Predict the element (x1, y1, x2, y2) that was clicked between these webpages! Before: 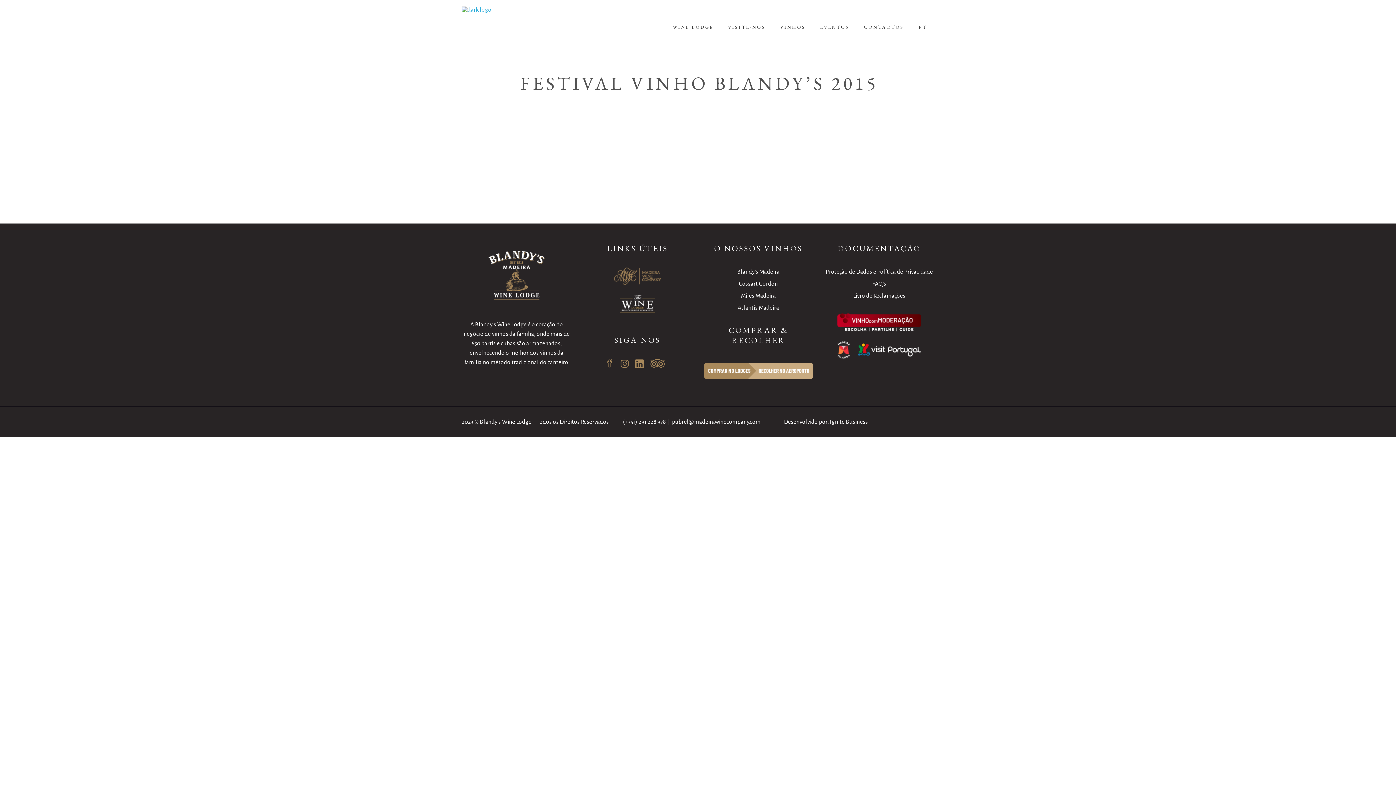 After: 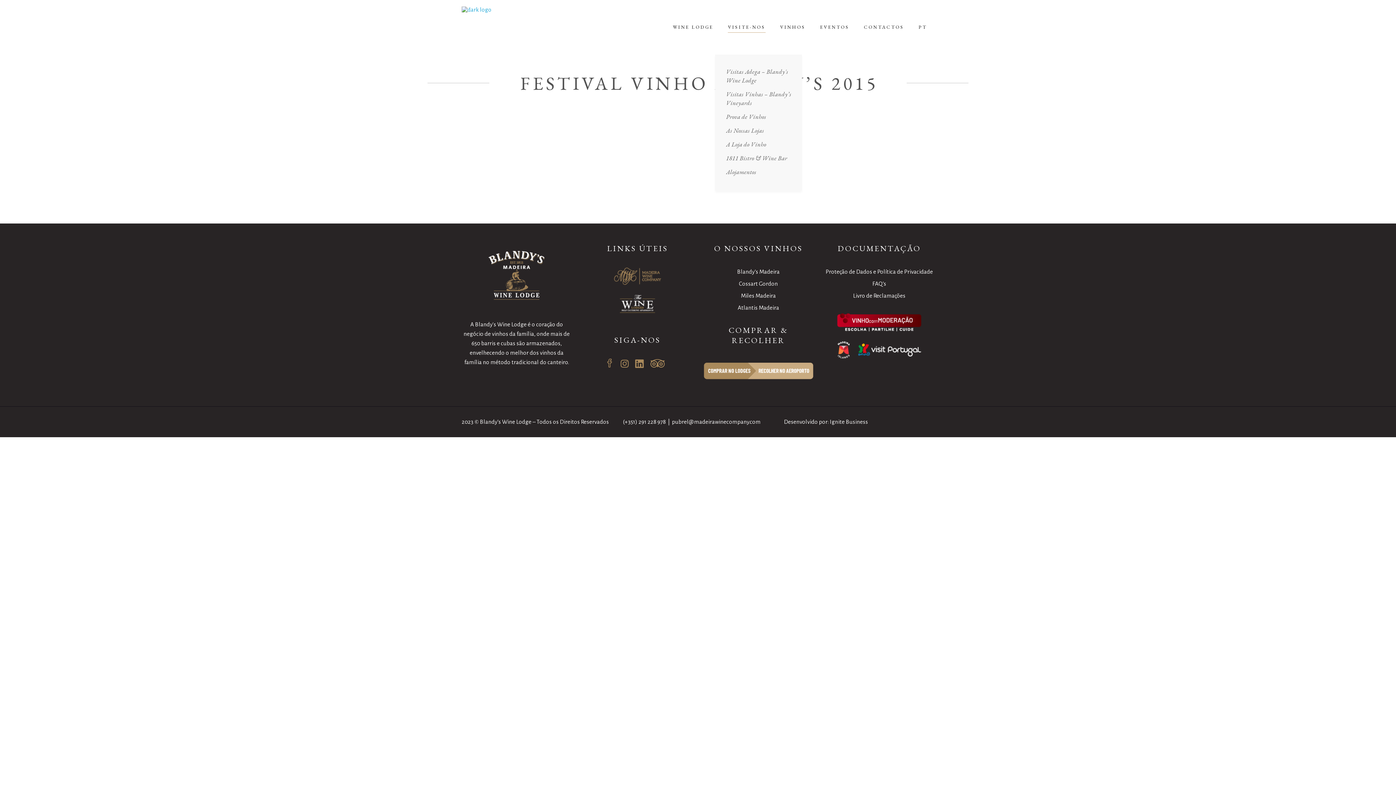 Action: label: VISITE-NOS bbox: (720, 21, 772, 32)